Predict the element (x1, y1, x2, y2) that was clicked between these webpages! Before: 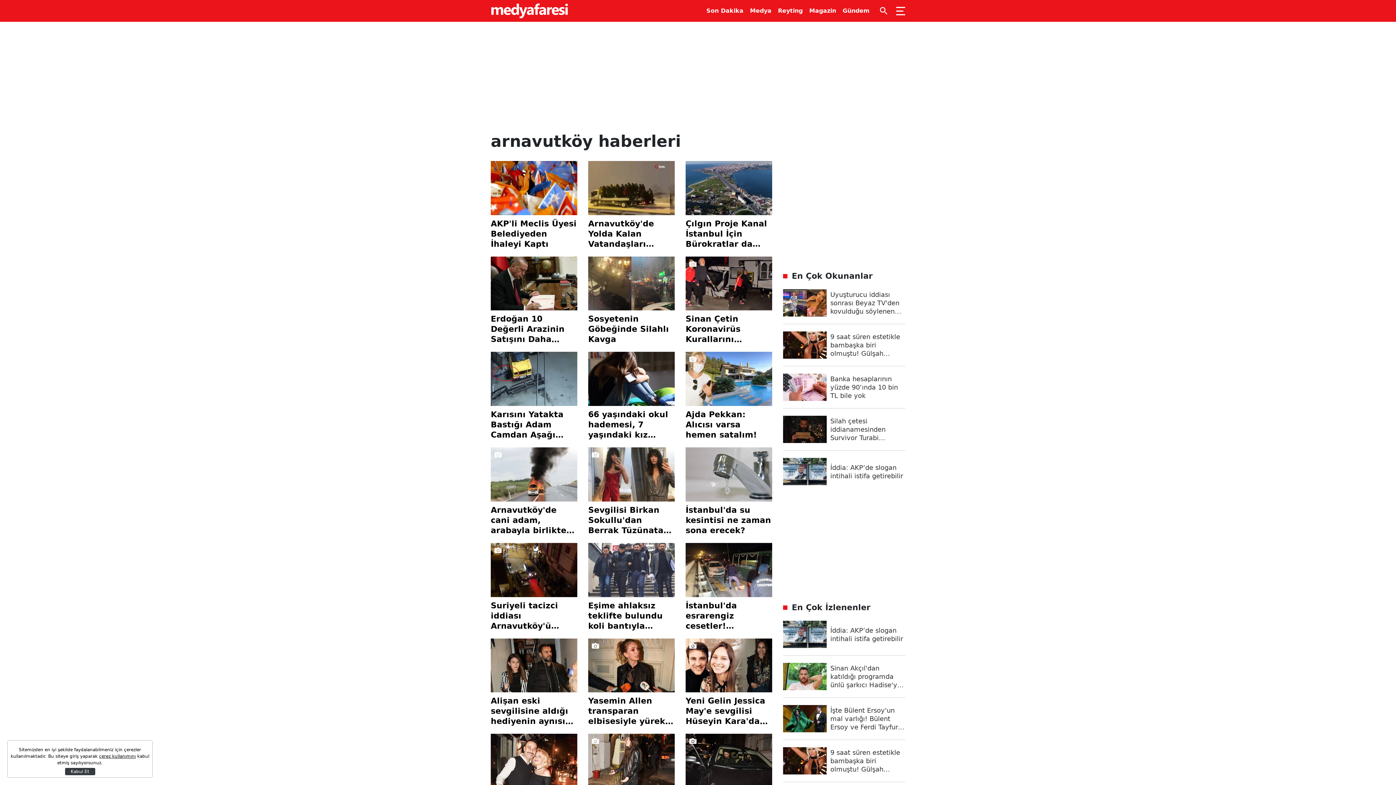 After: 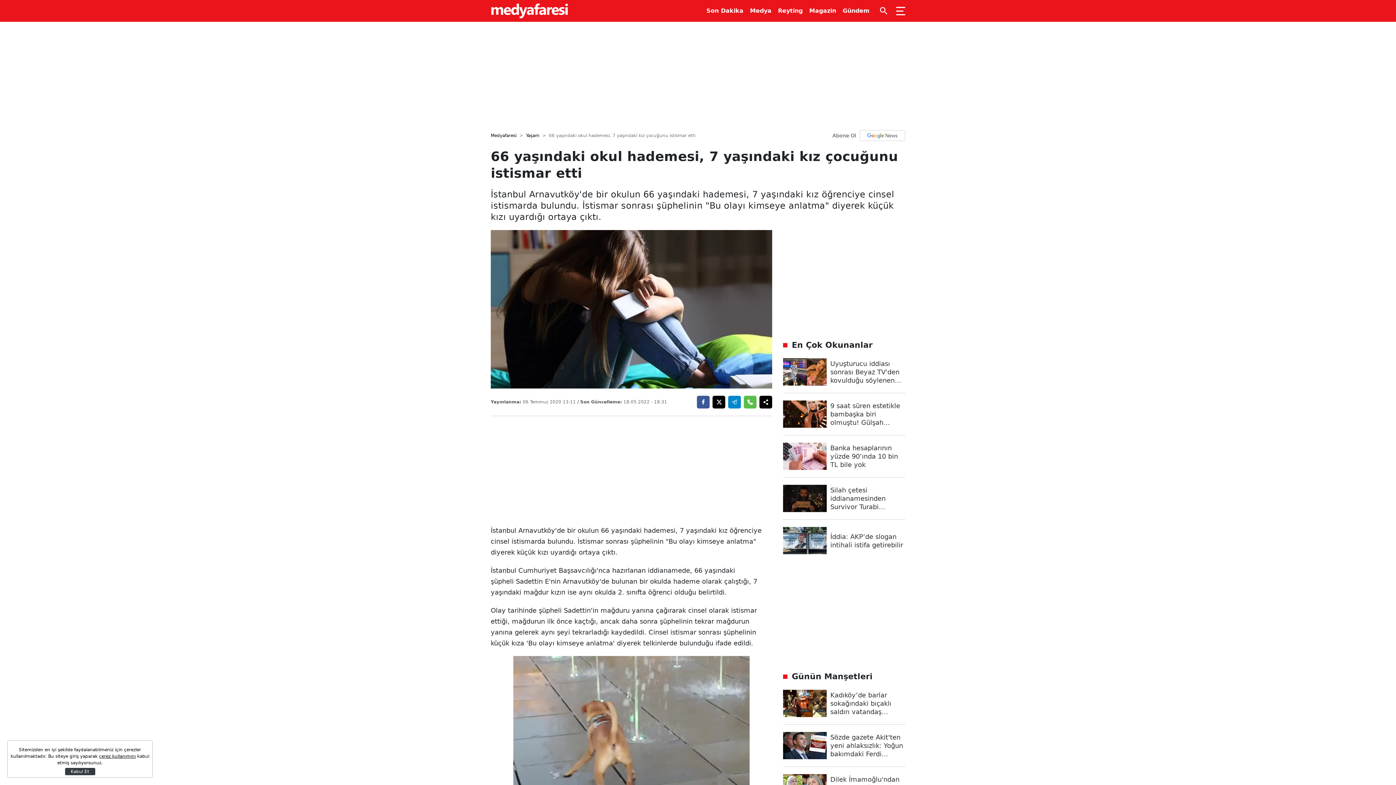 Action: bbox: (588, 352, 674, 440) label: 66 yaşındaki okul hademesi, 7 yaşındaki kız çocuğunu istismar etti